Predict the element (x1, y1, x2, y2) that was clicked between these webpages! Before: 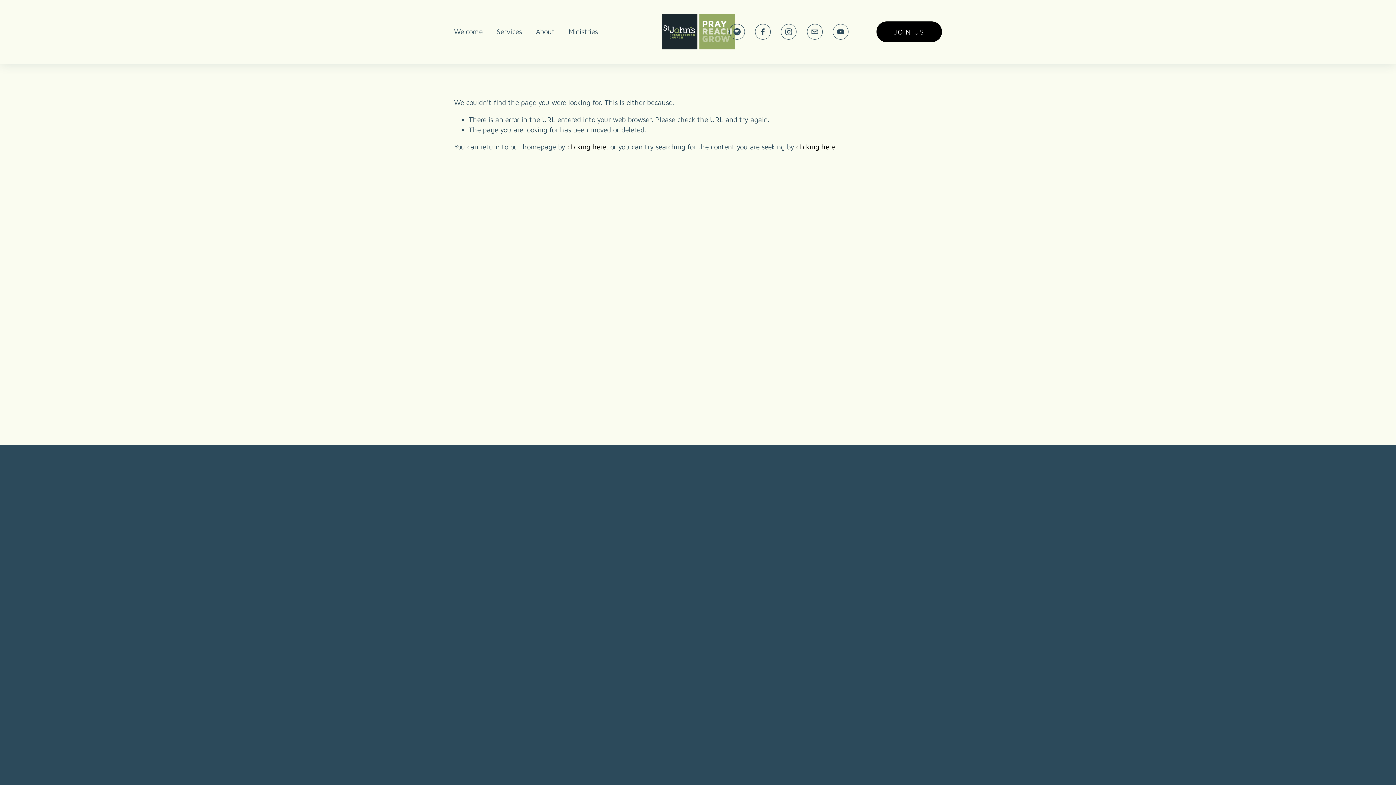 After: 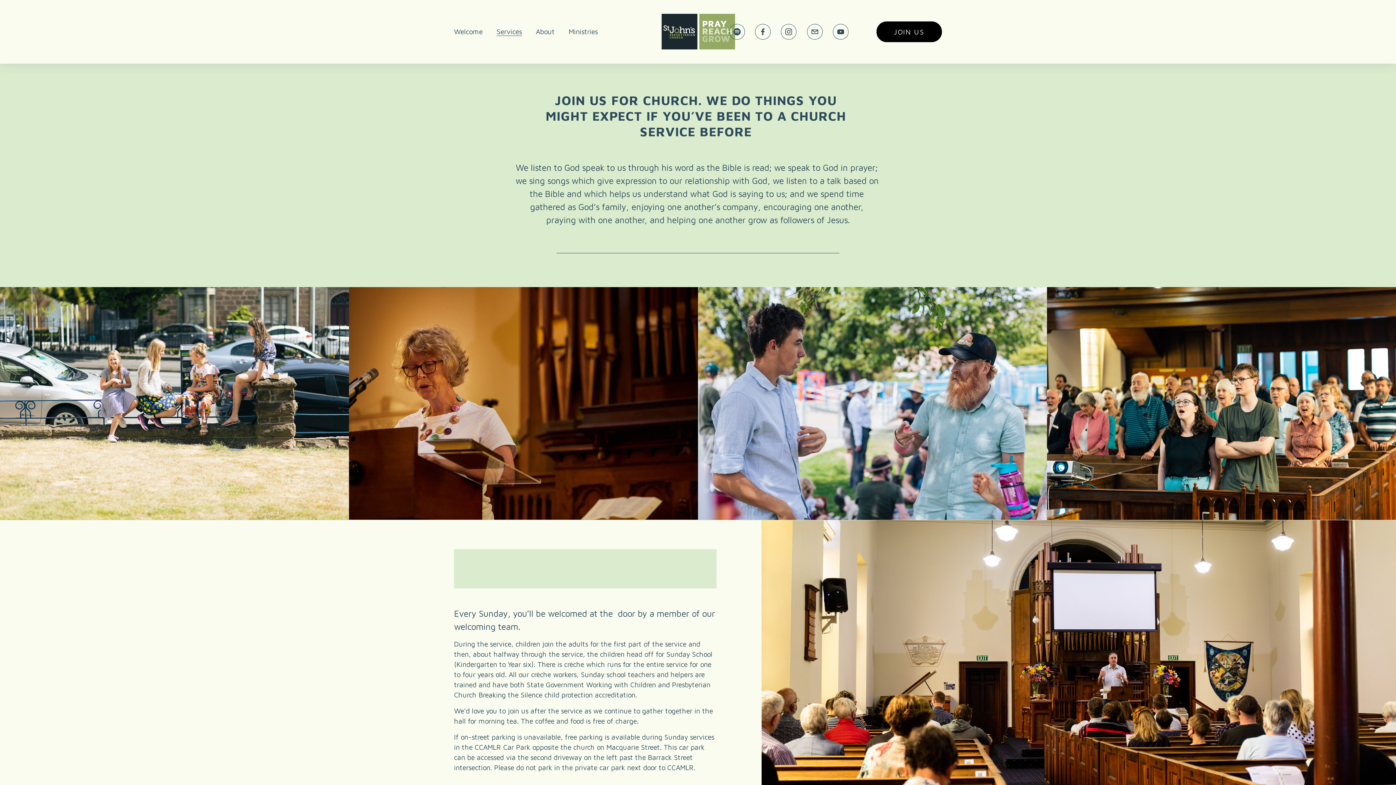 Action: bbox: (876, 21, 942, 42) label: JOIN US